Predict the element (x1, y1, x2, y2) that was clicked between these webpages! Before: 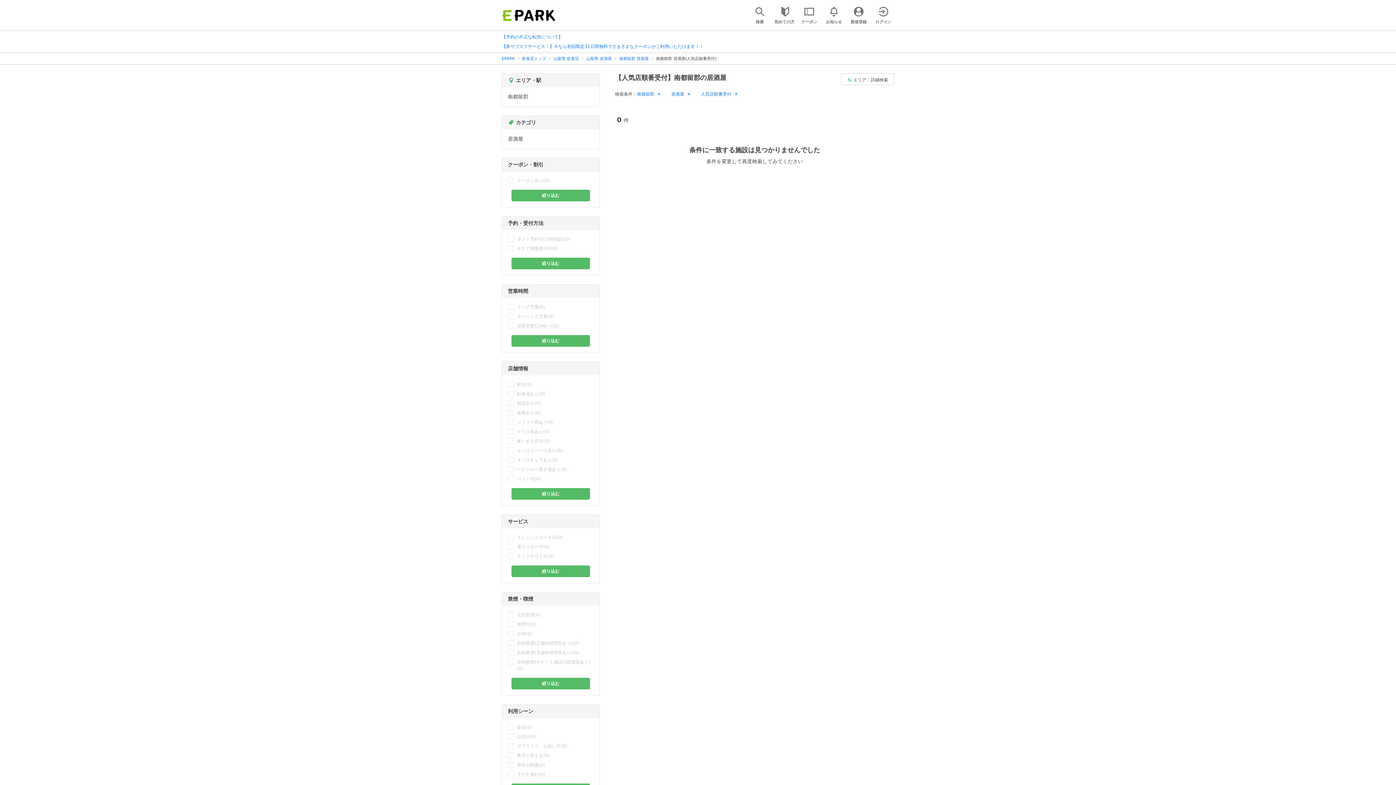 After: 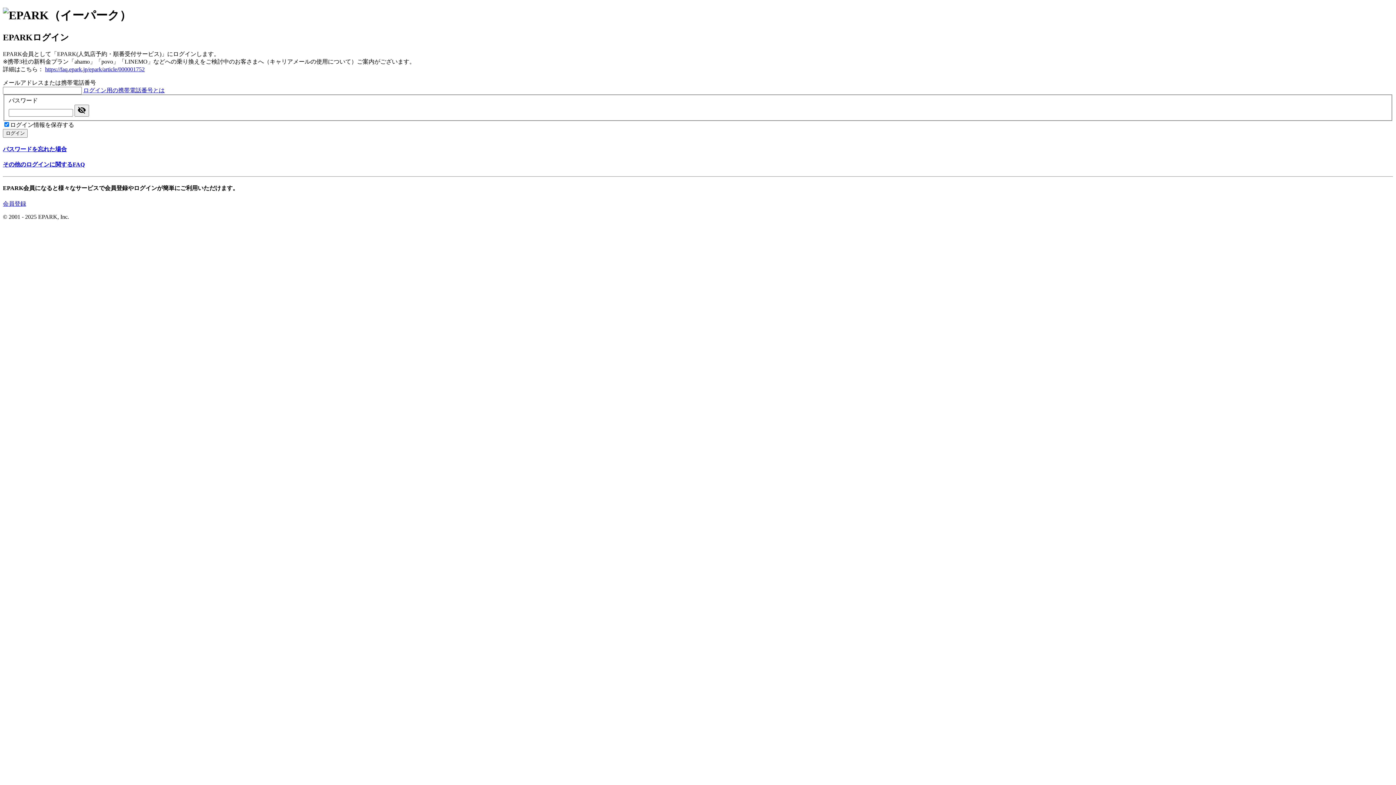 Action: label: ログイン bbox: (872, 5, 894, 24)